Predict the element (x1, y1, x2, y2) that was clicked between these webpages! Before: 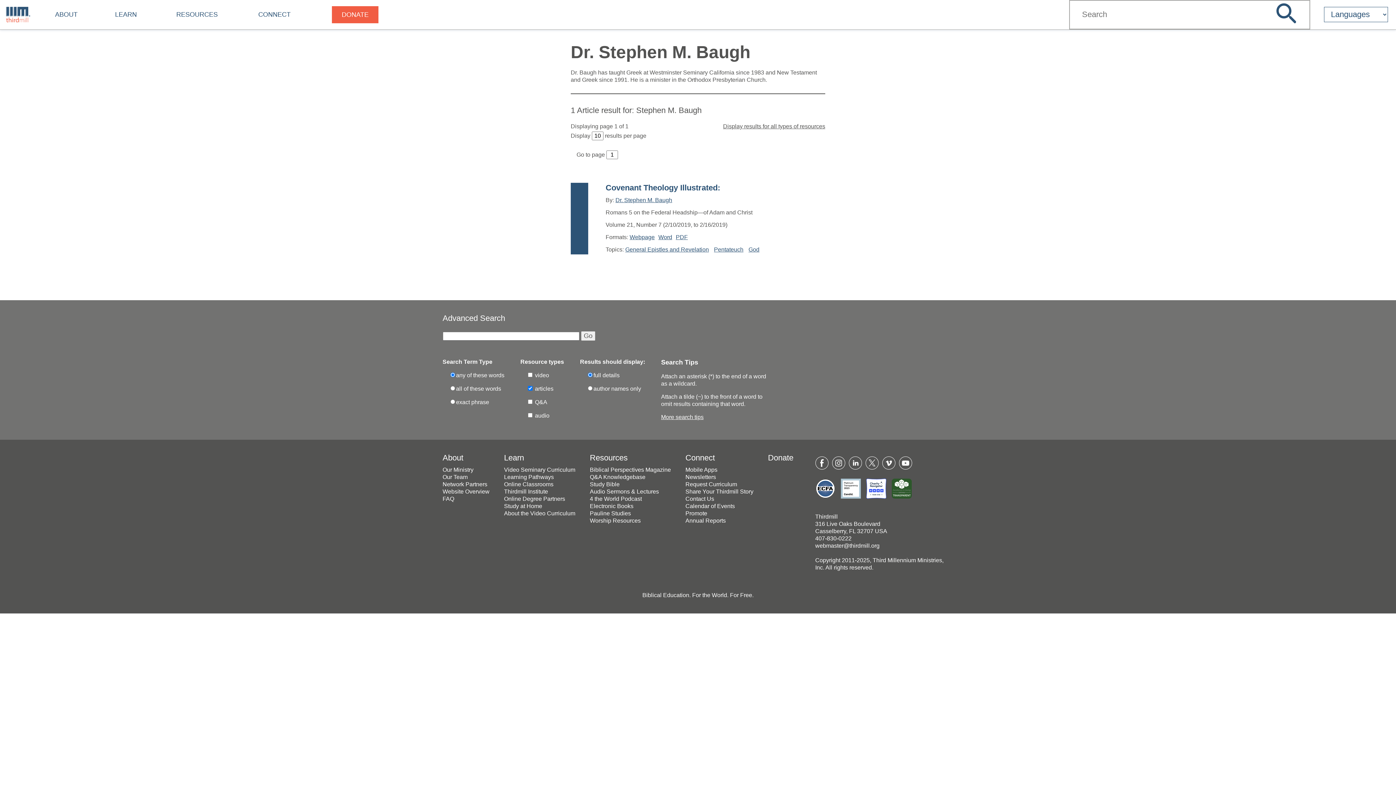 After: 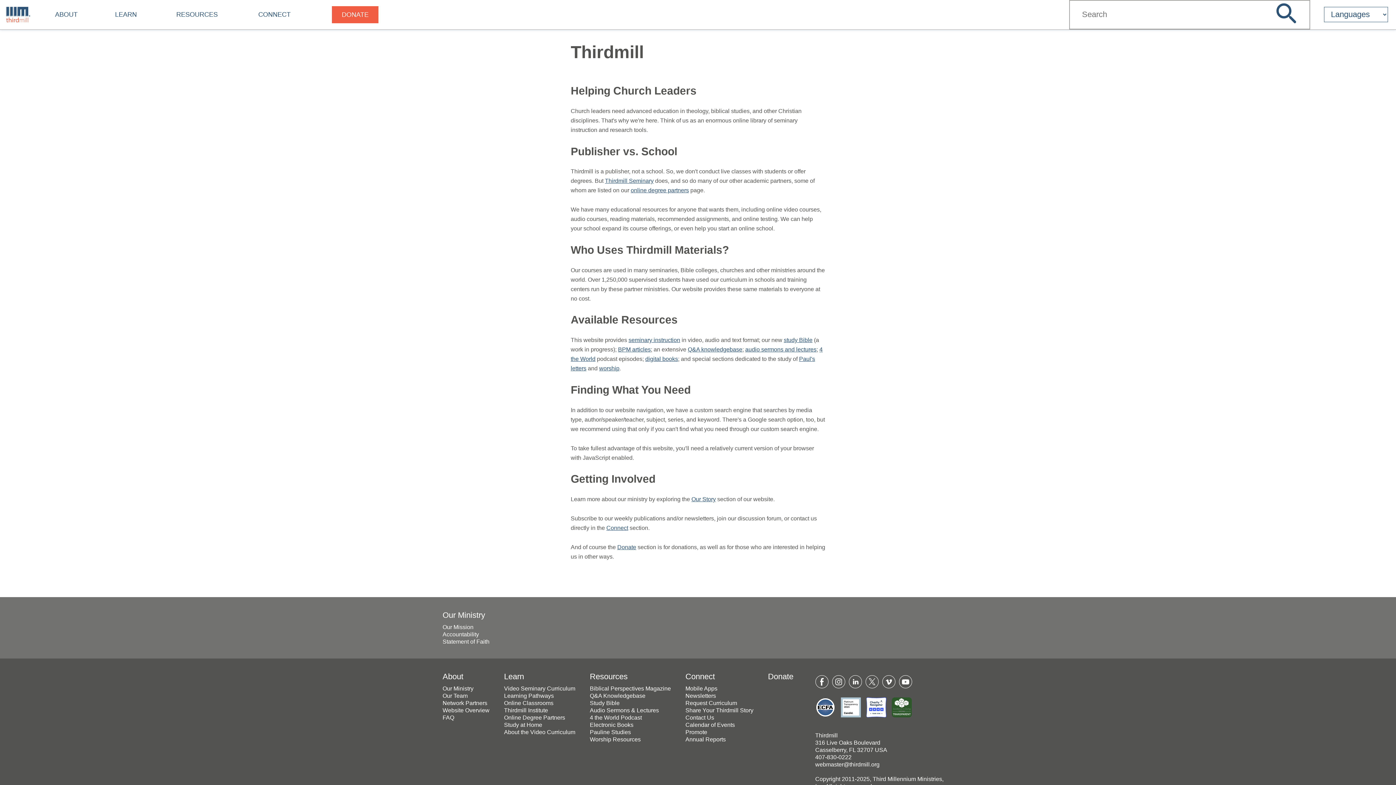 Action: bbox: (442, 488, 489, 494) label: Website Overview